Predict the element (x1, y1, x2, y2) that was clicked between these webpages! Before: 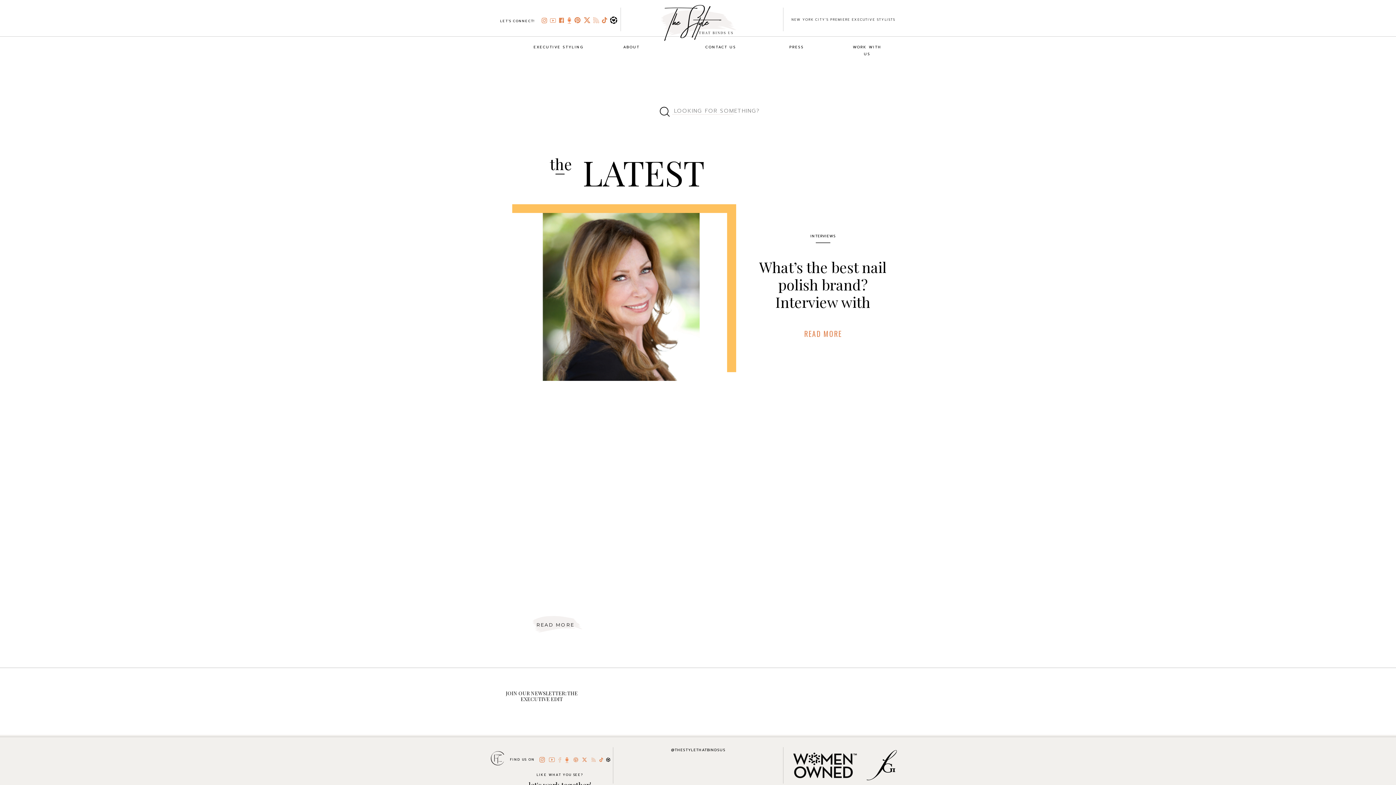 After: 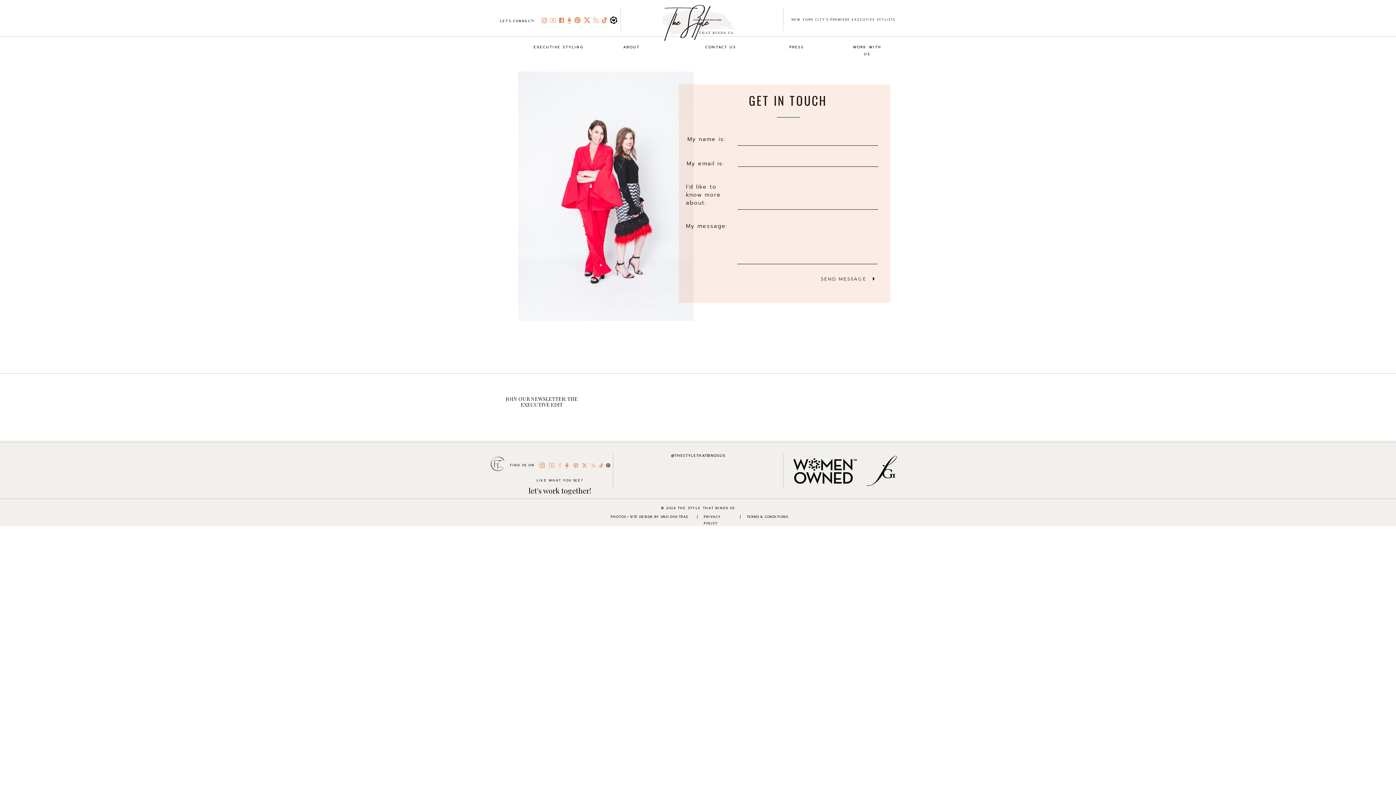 Action: label: LIKE WHAT YOU SEE? bbox: (510, 772, 609, 777)